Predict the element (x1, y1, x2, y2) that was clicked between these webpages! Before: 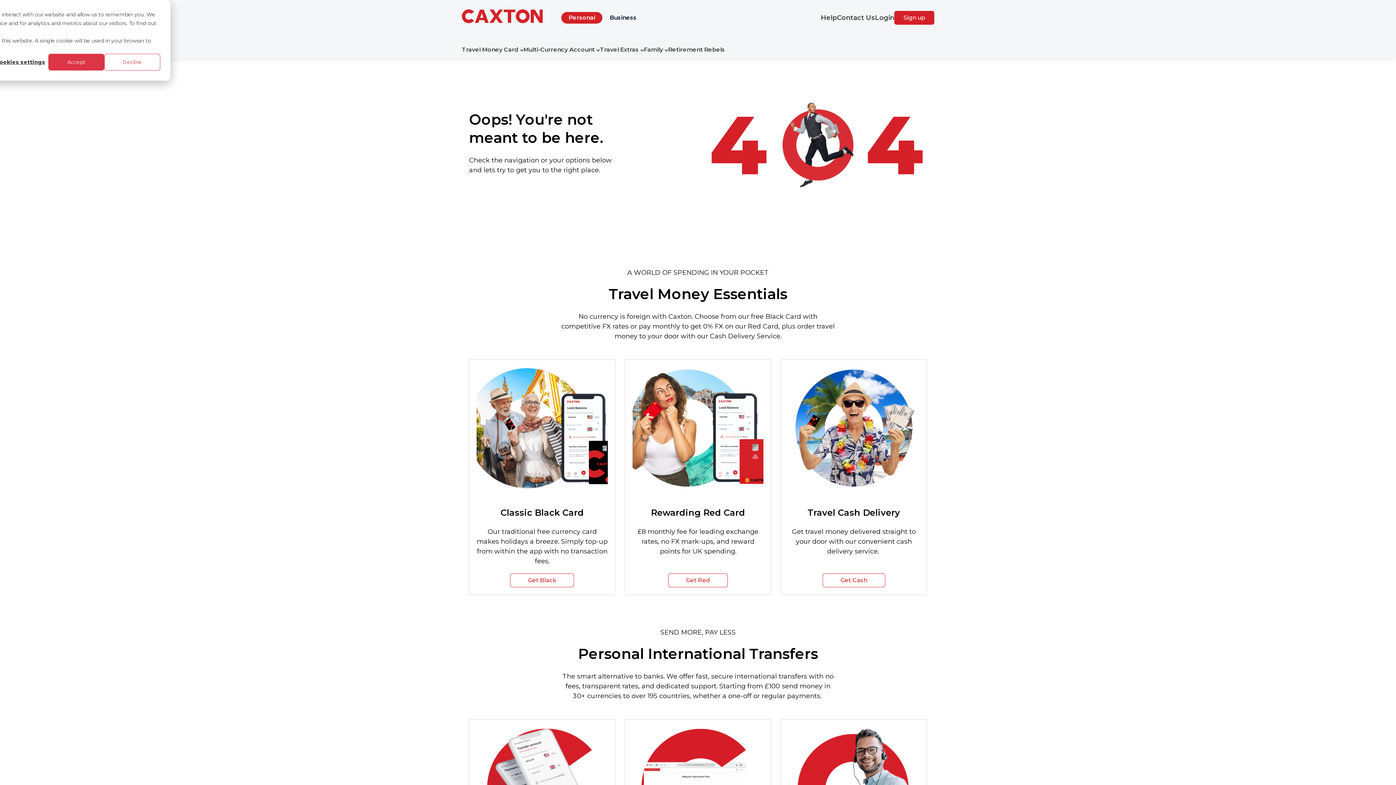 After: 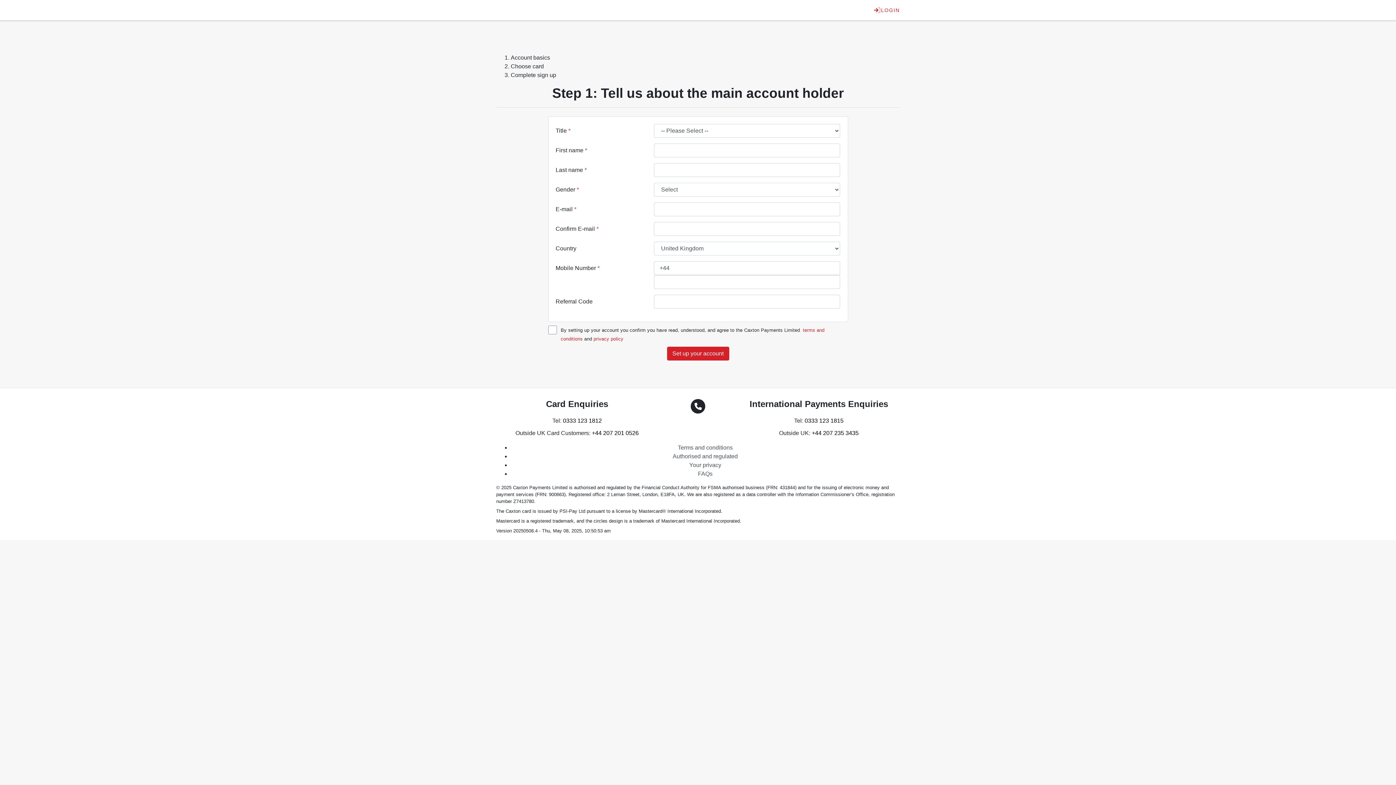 Action: label: Sign up bbox: (894, 10, 934, 24)